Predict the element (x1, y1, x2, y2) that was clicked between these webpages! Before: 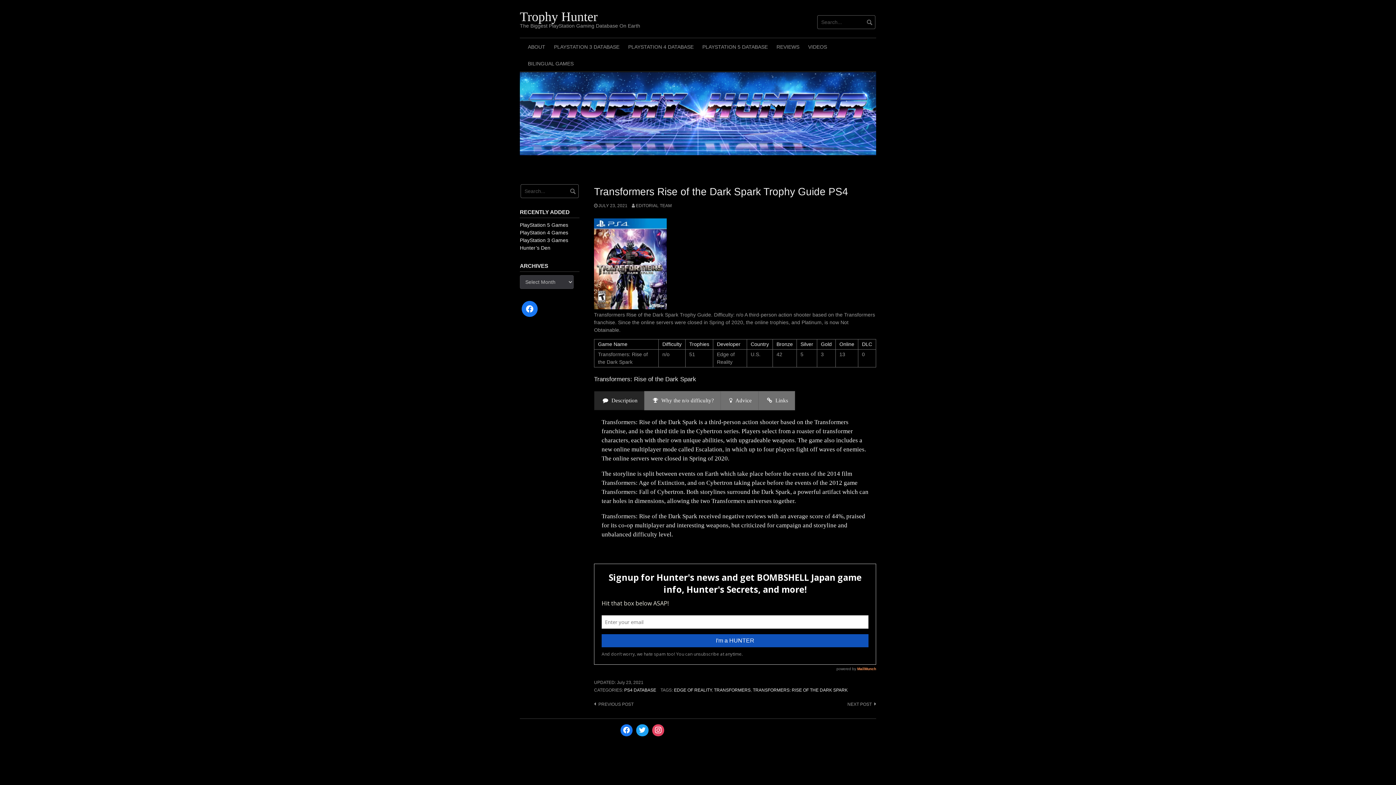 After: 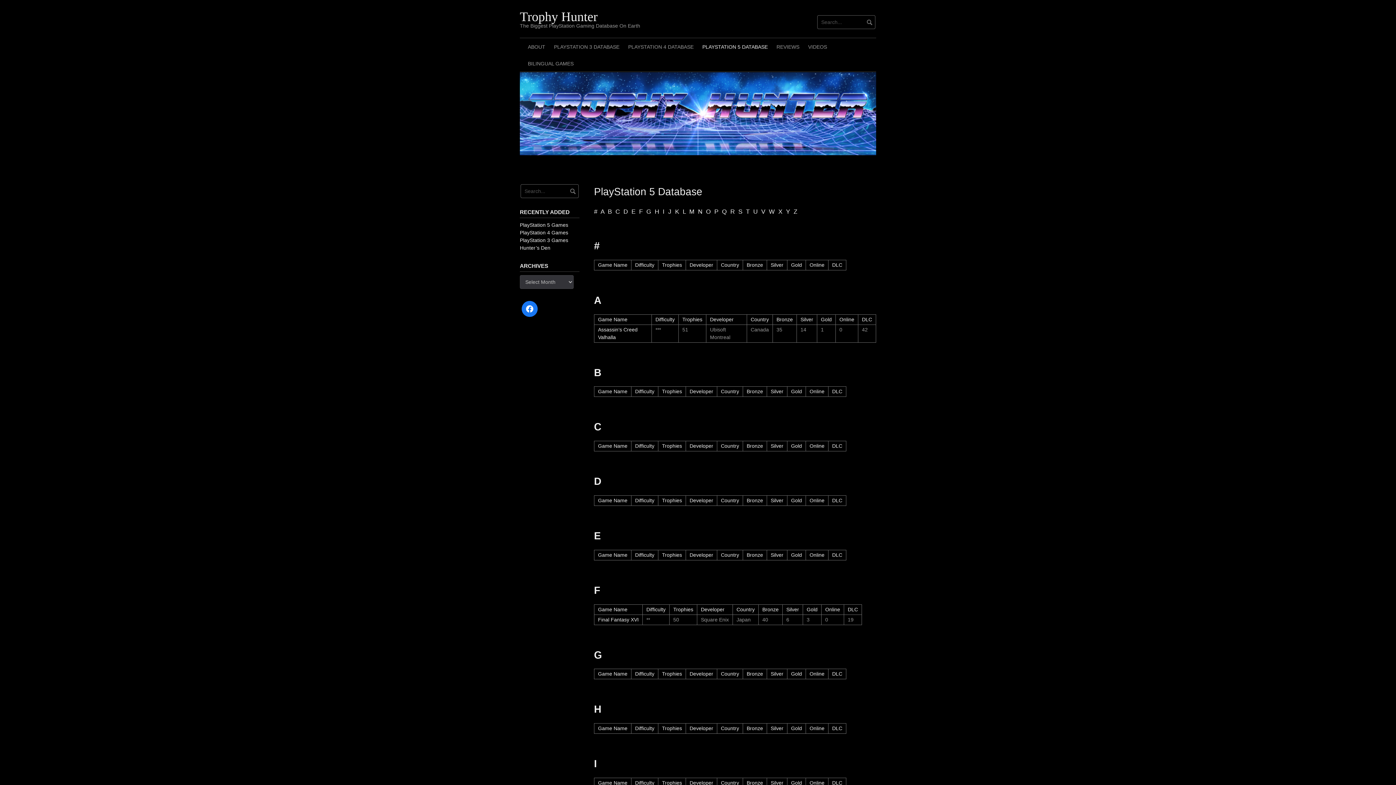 Action: bbox: (698, 38, 772, 54) label: PLAYSTATION 5 DATABASE